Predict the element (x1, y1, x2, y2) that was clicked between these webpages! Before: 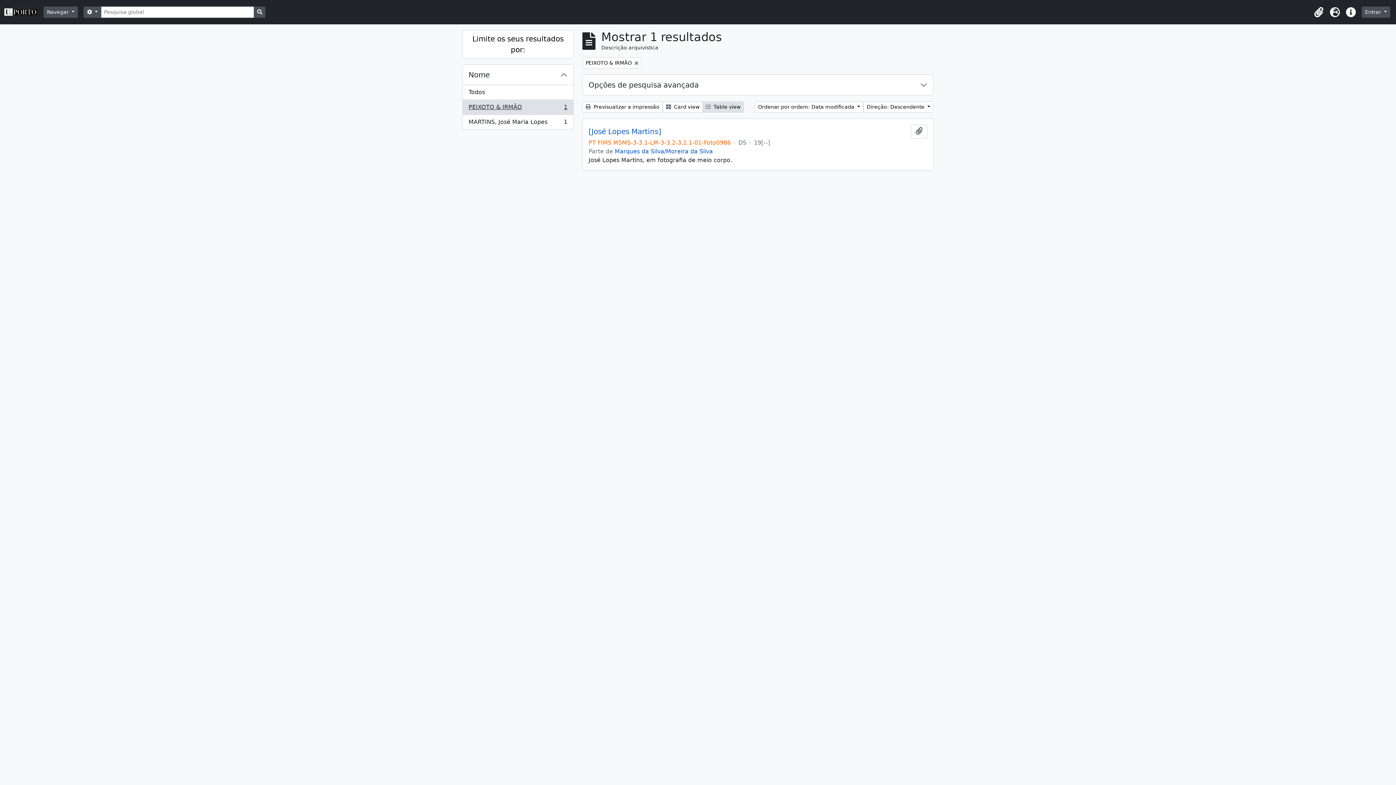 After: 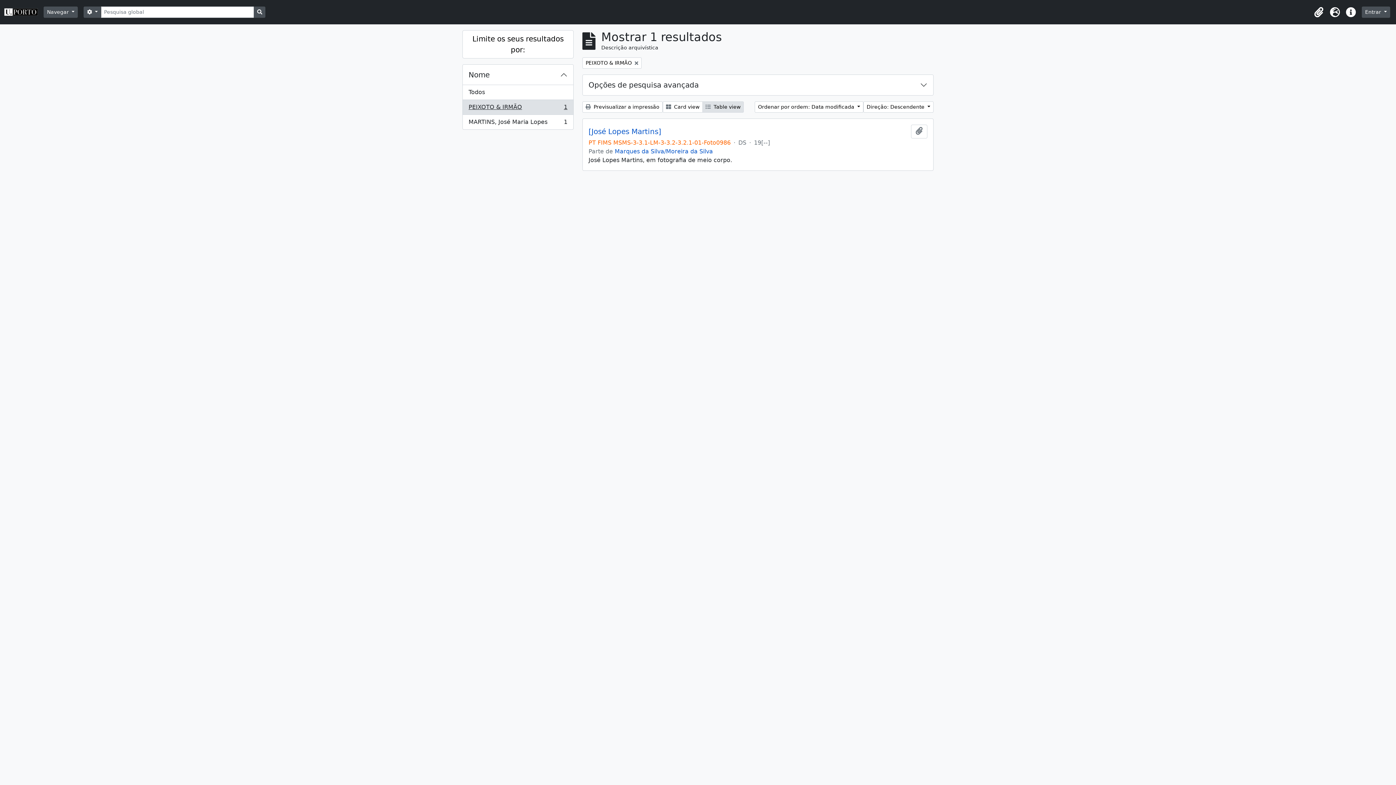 Action: bbox: (462, 99, 573, 114) label: PEIXOTO & IRMÃO
, 1 resultados
1